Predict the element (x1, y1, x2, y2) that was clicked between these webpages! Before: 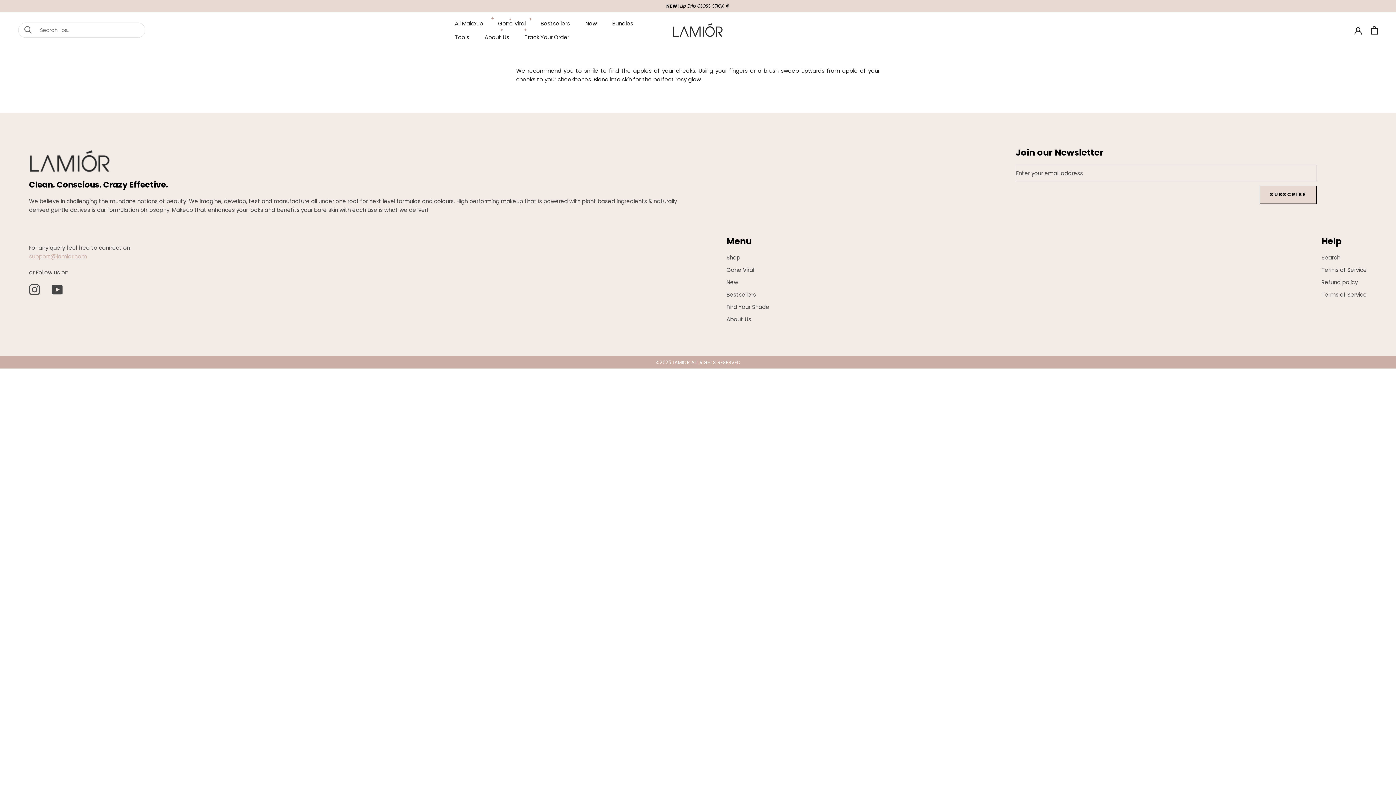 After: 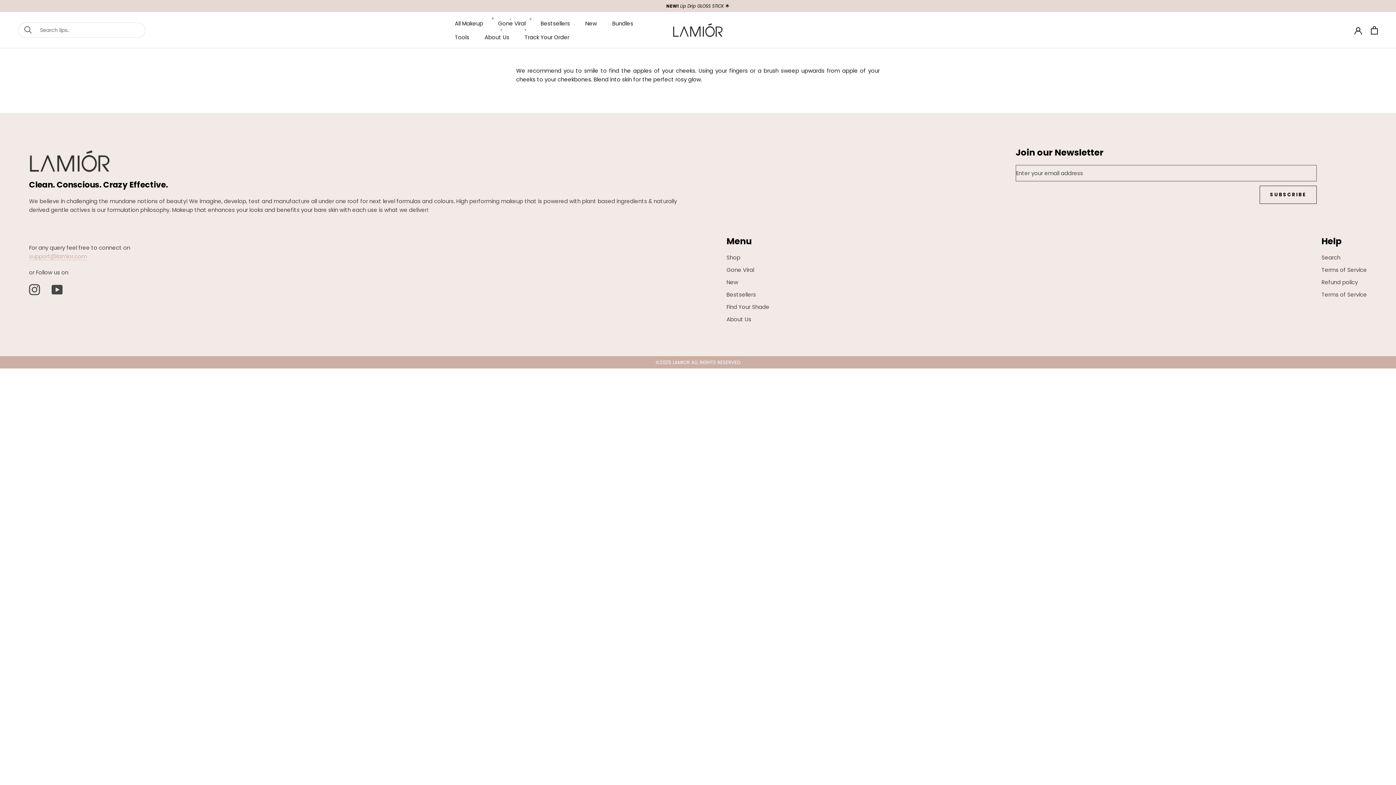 Action: label: SUBSCRIBE bbox: (1259, 185, 1317, 204)